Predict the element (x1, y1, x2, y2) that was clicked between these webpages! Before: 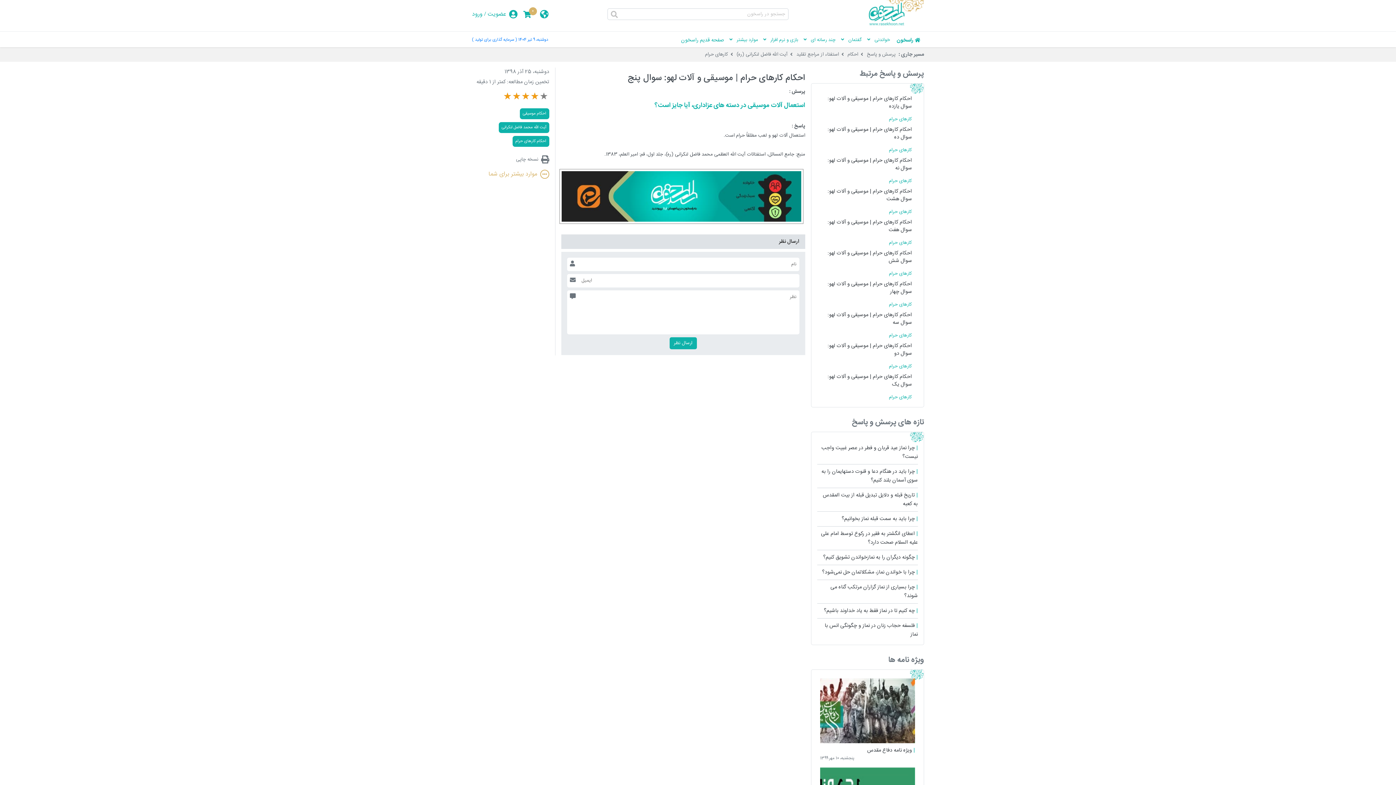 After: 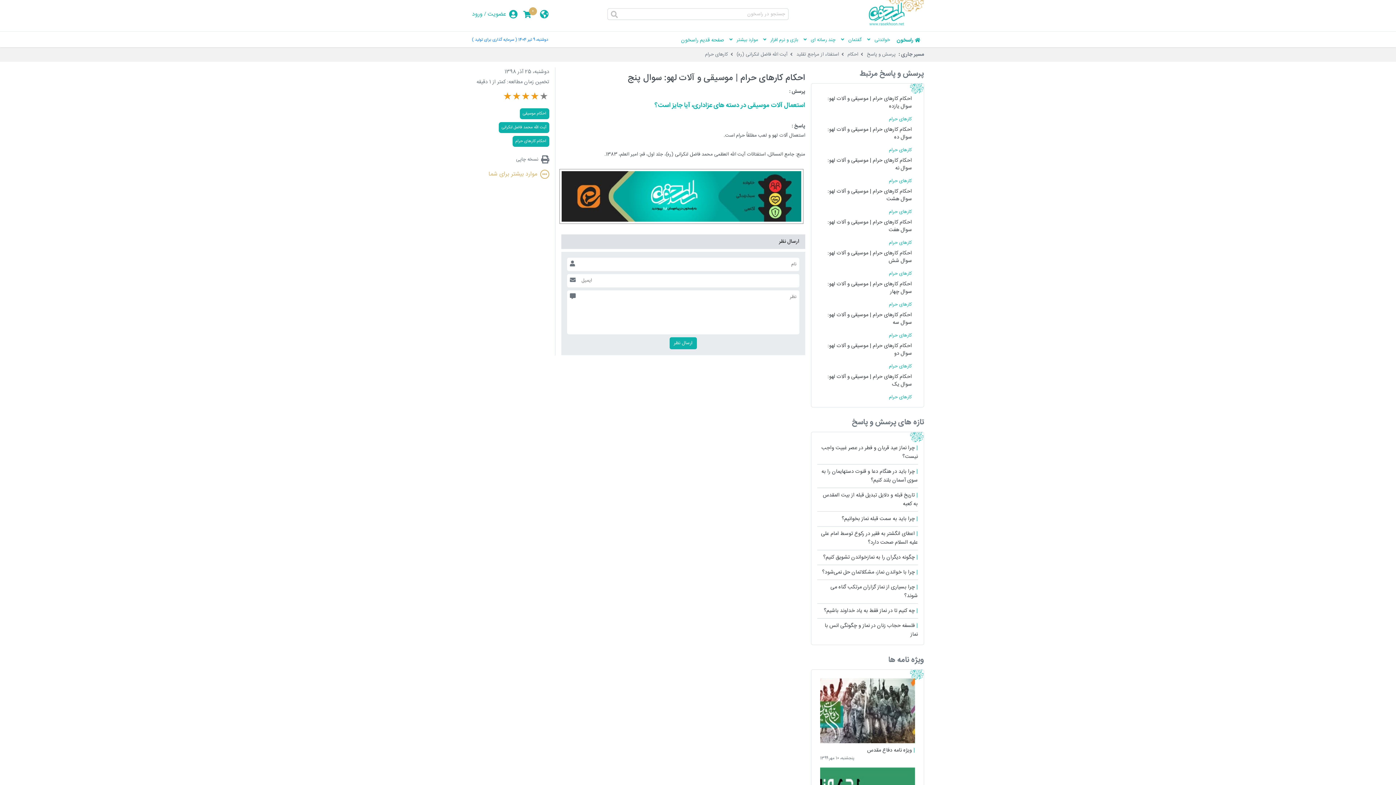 Action: label: ورود bbox: (472, 9, 482, 19)